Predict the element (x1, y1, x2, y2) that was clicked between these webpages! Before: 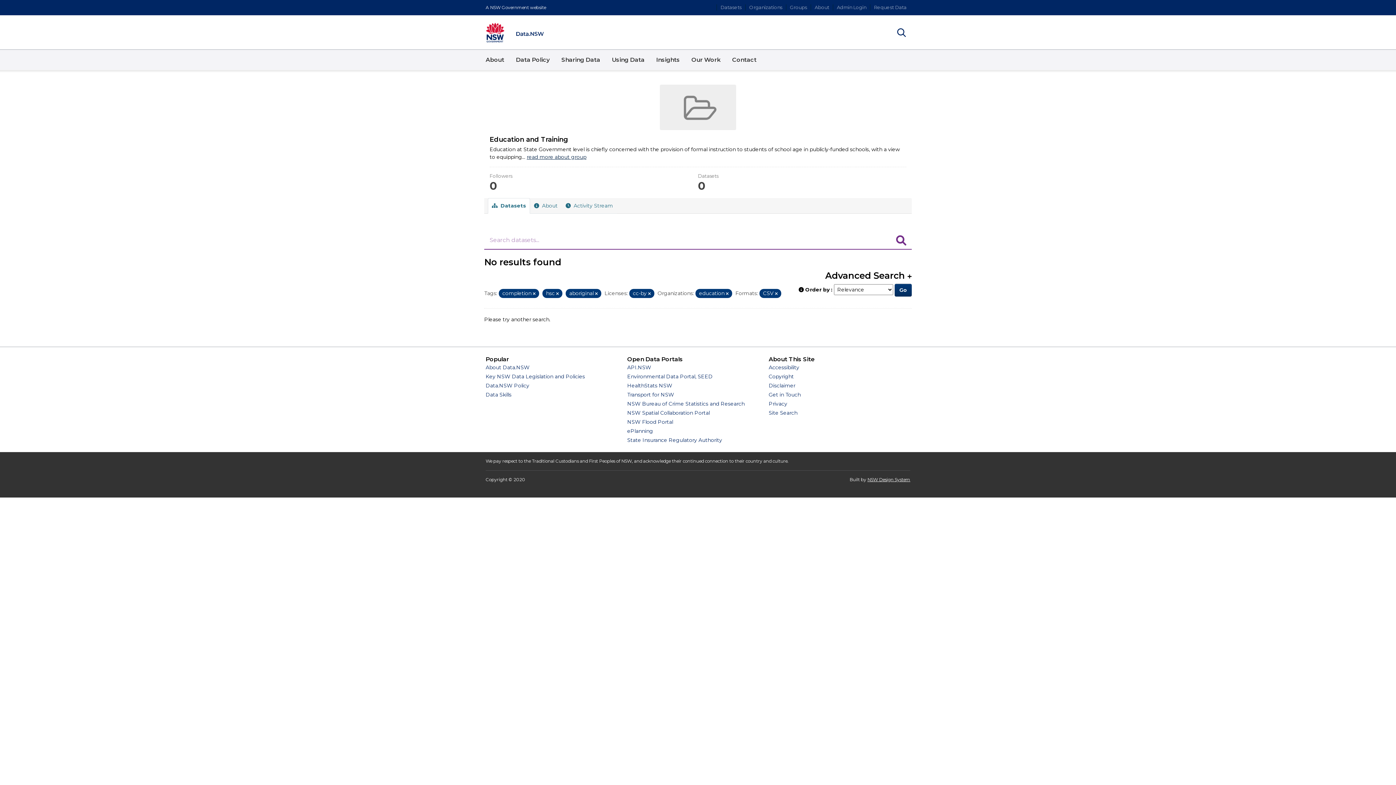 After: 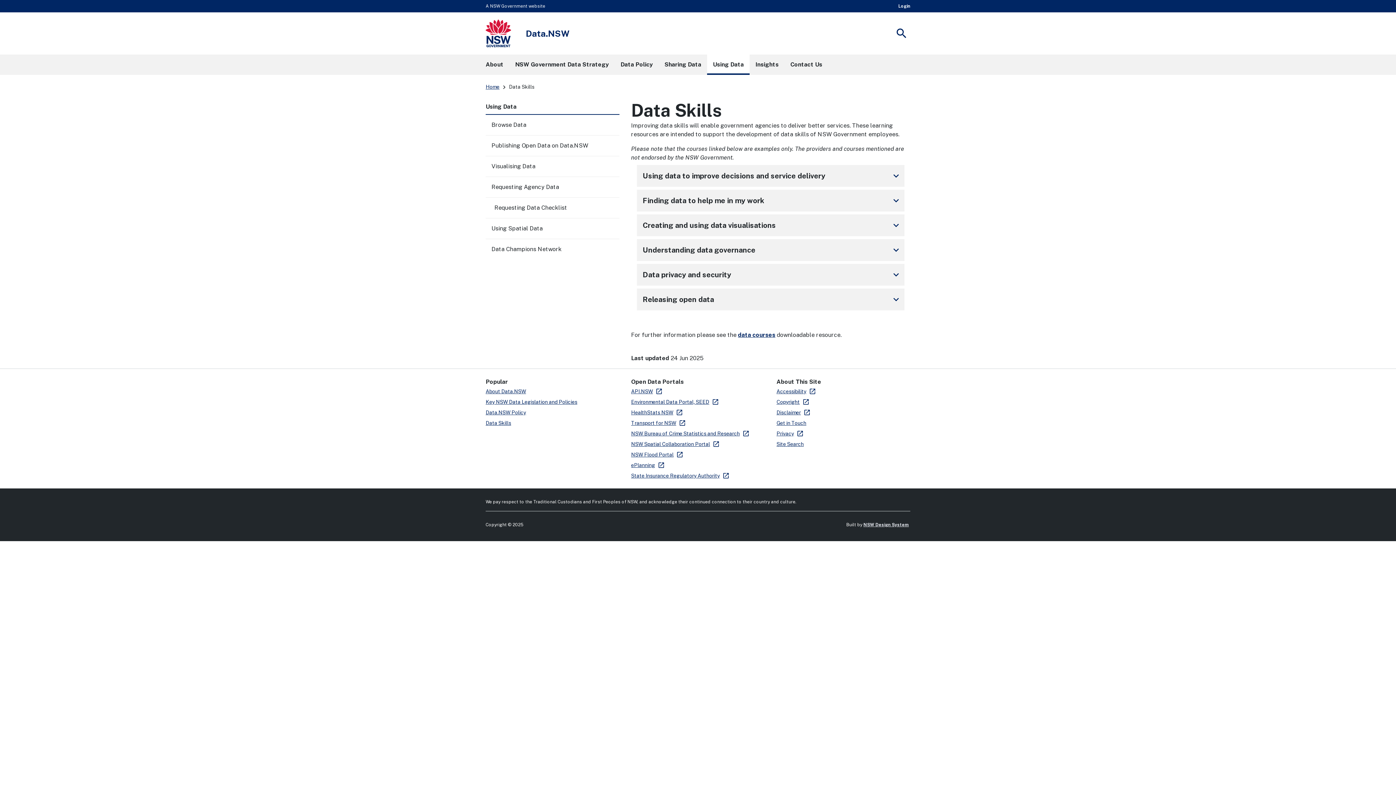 Action: label: Data Skills bbox: (485, 391, 511, 398)